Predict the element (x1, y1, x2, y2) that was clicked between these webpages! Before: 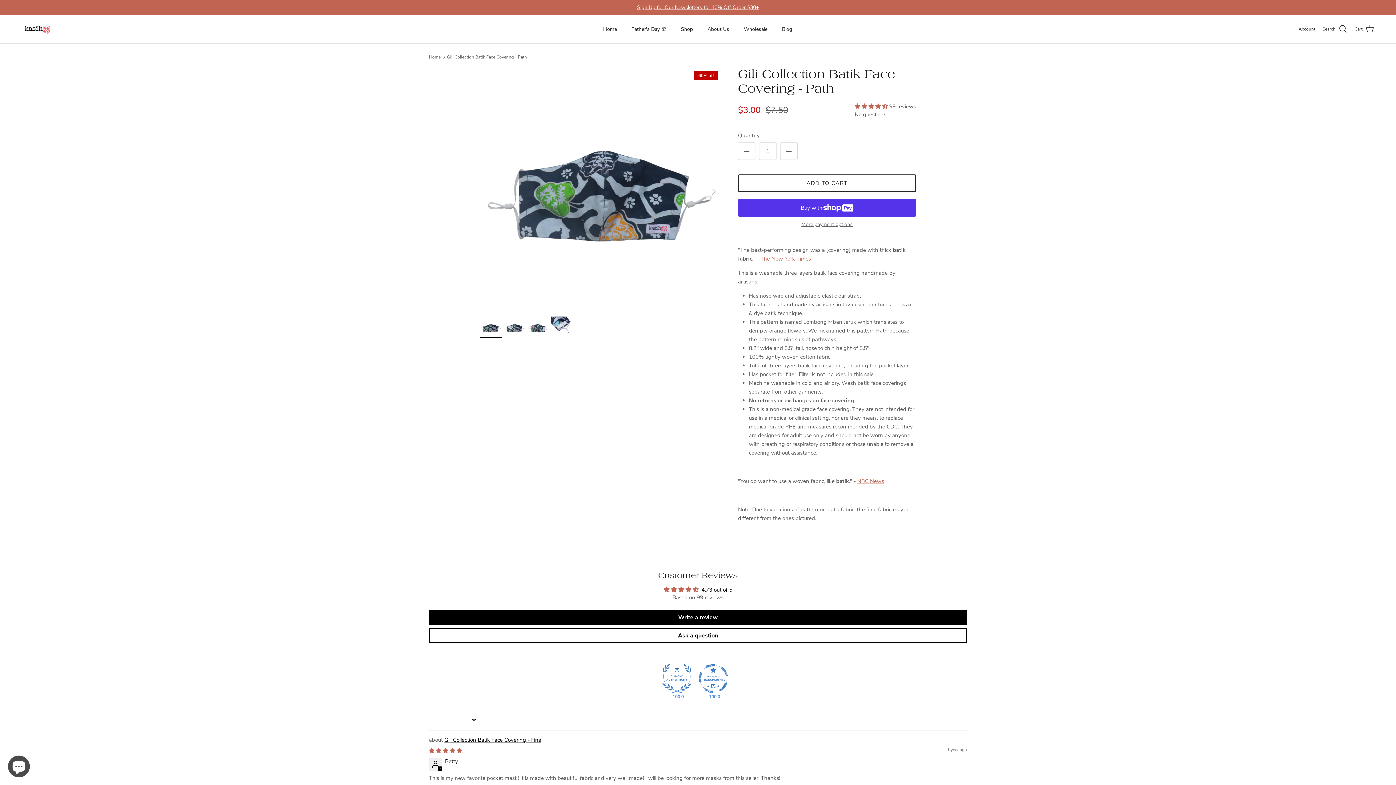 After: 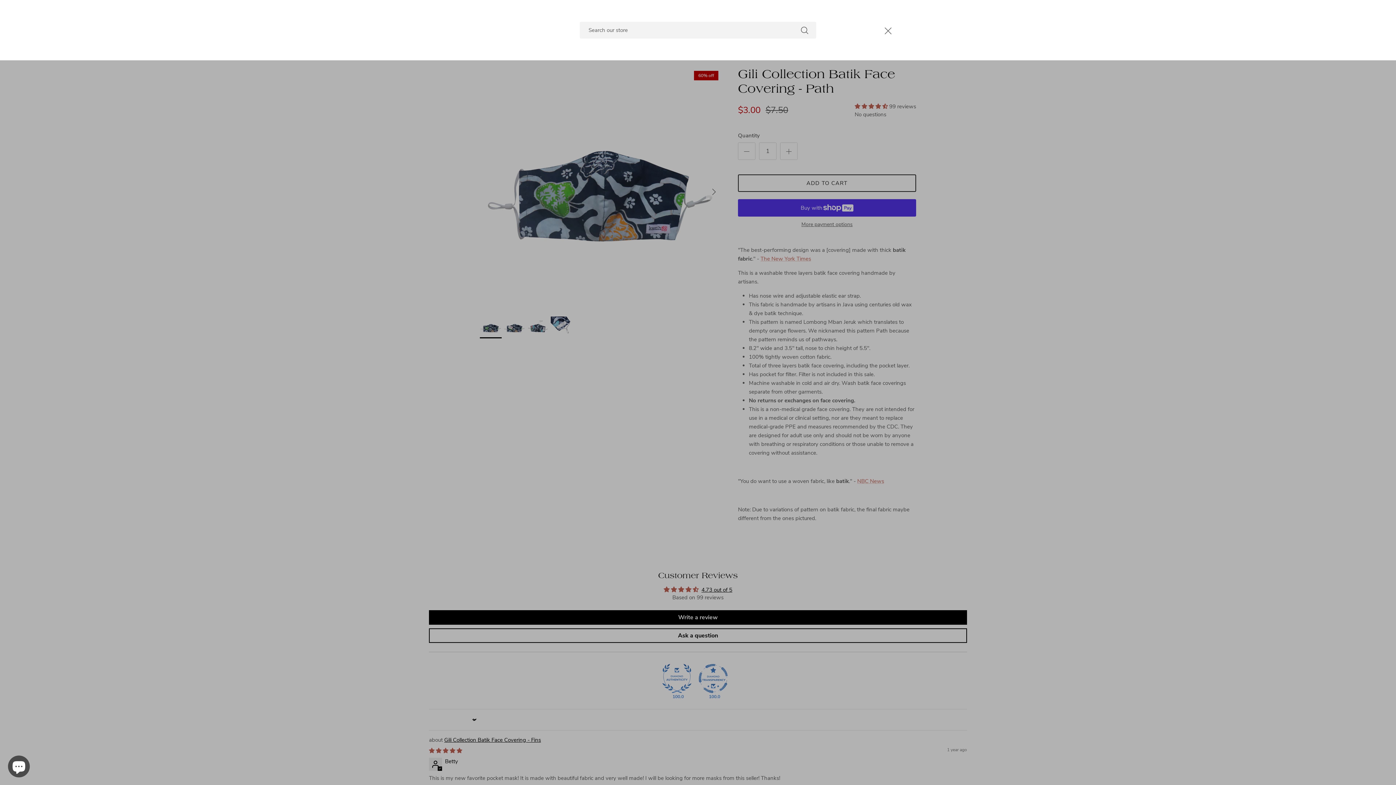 Action: bbox: (1322, 24, 1347, 33) label: Search